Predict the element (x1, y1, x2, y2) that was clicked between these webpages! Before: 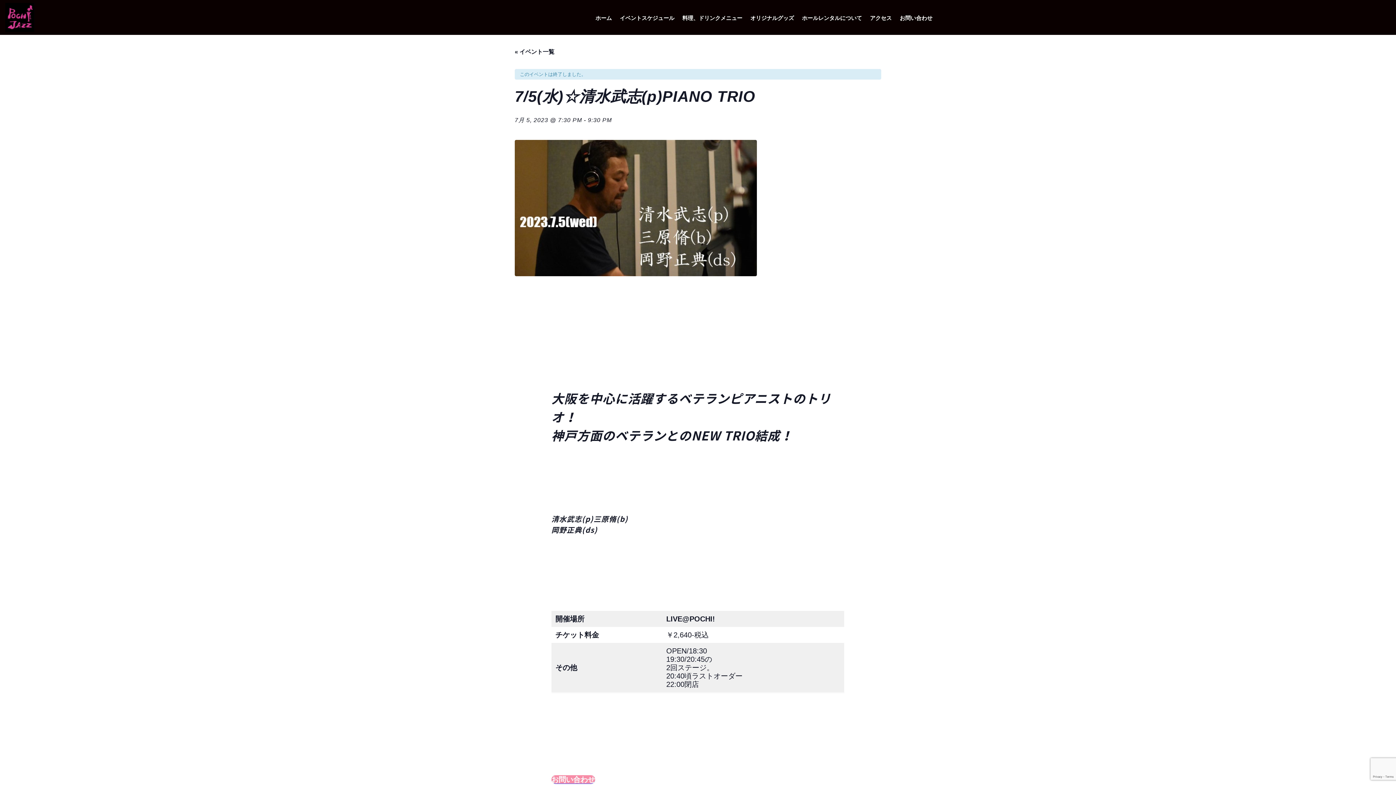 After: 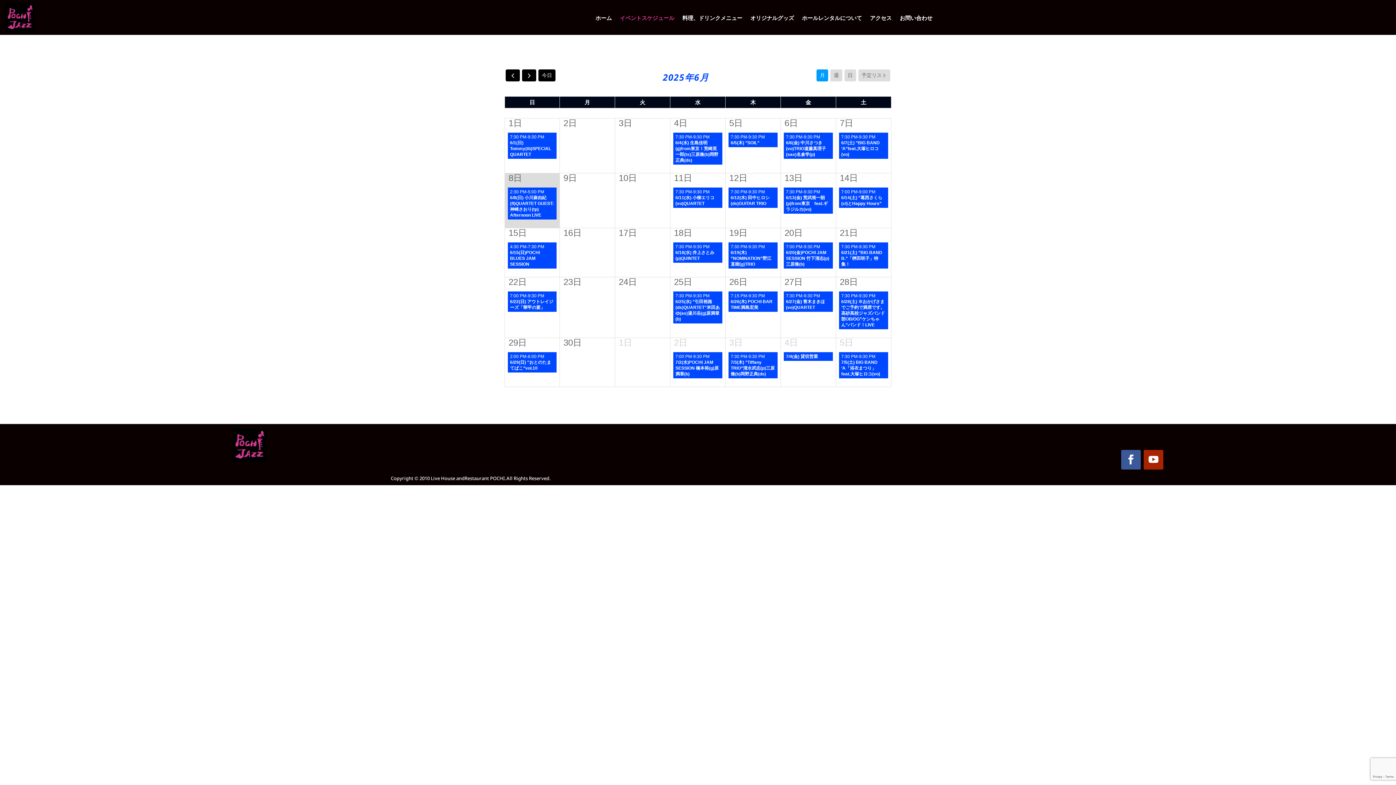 Action: label: イベントスケジュール bbox: (620, 15, 674, 23)